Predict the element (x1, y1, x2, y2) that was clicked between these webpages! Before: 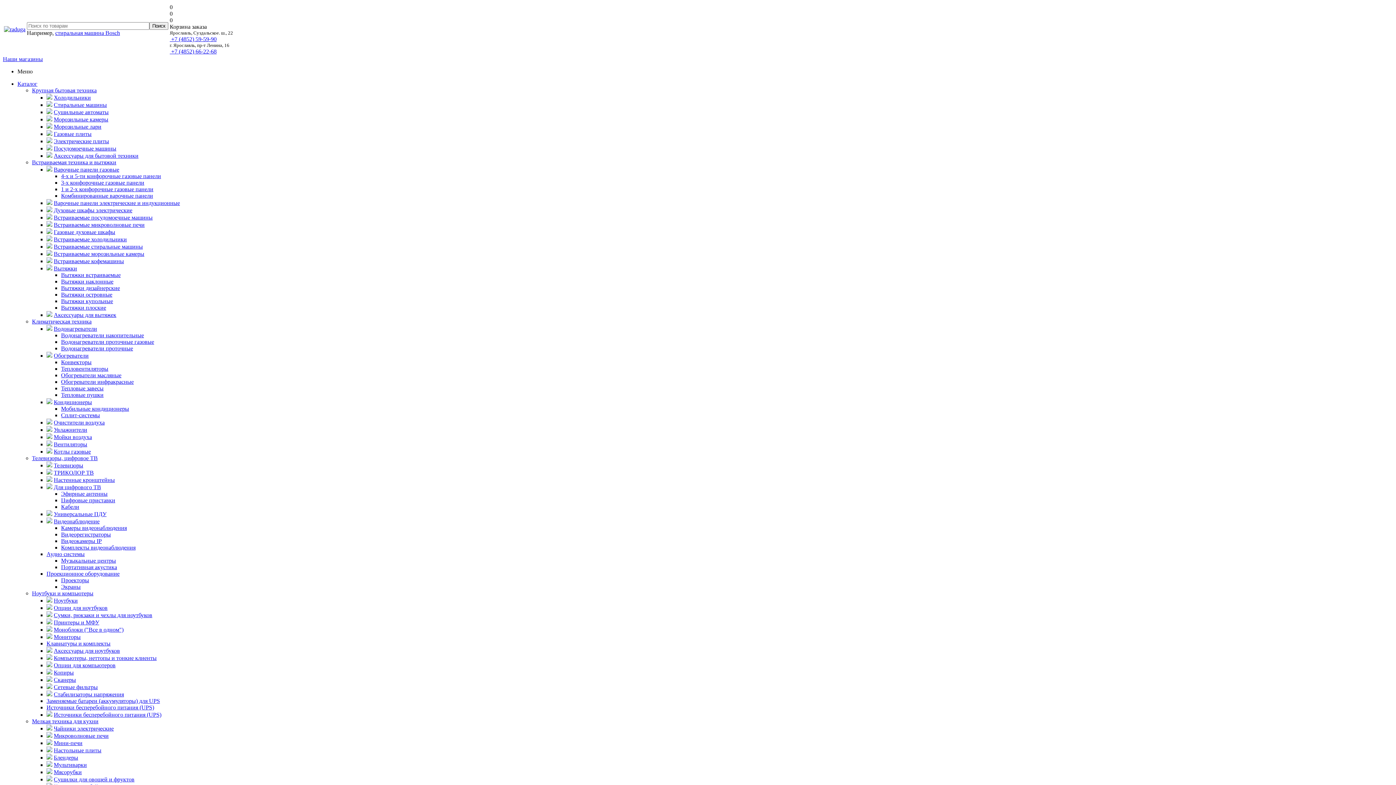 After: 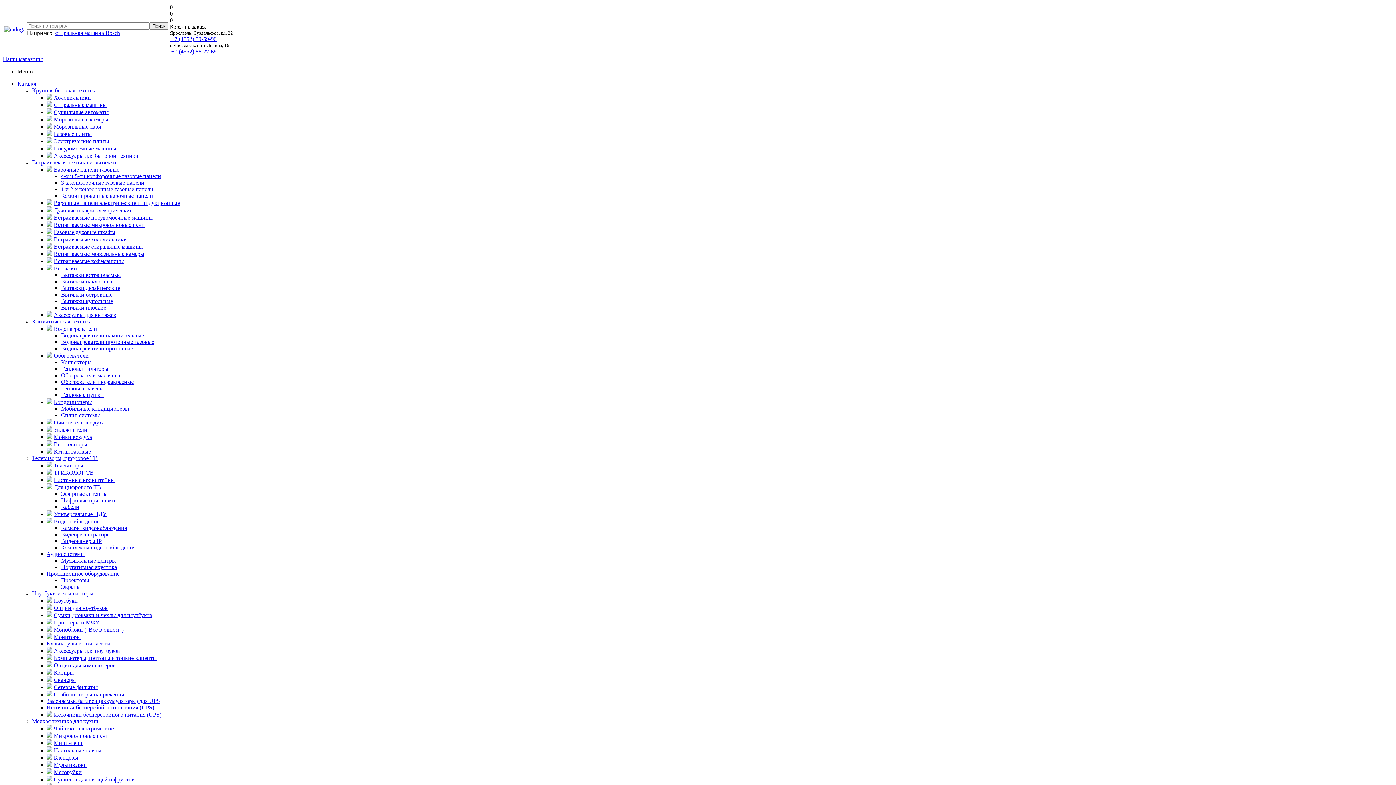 Action: label: Клавиатуры и комплекты bbox: (46, 640, 110, 646)